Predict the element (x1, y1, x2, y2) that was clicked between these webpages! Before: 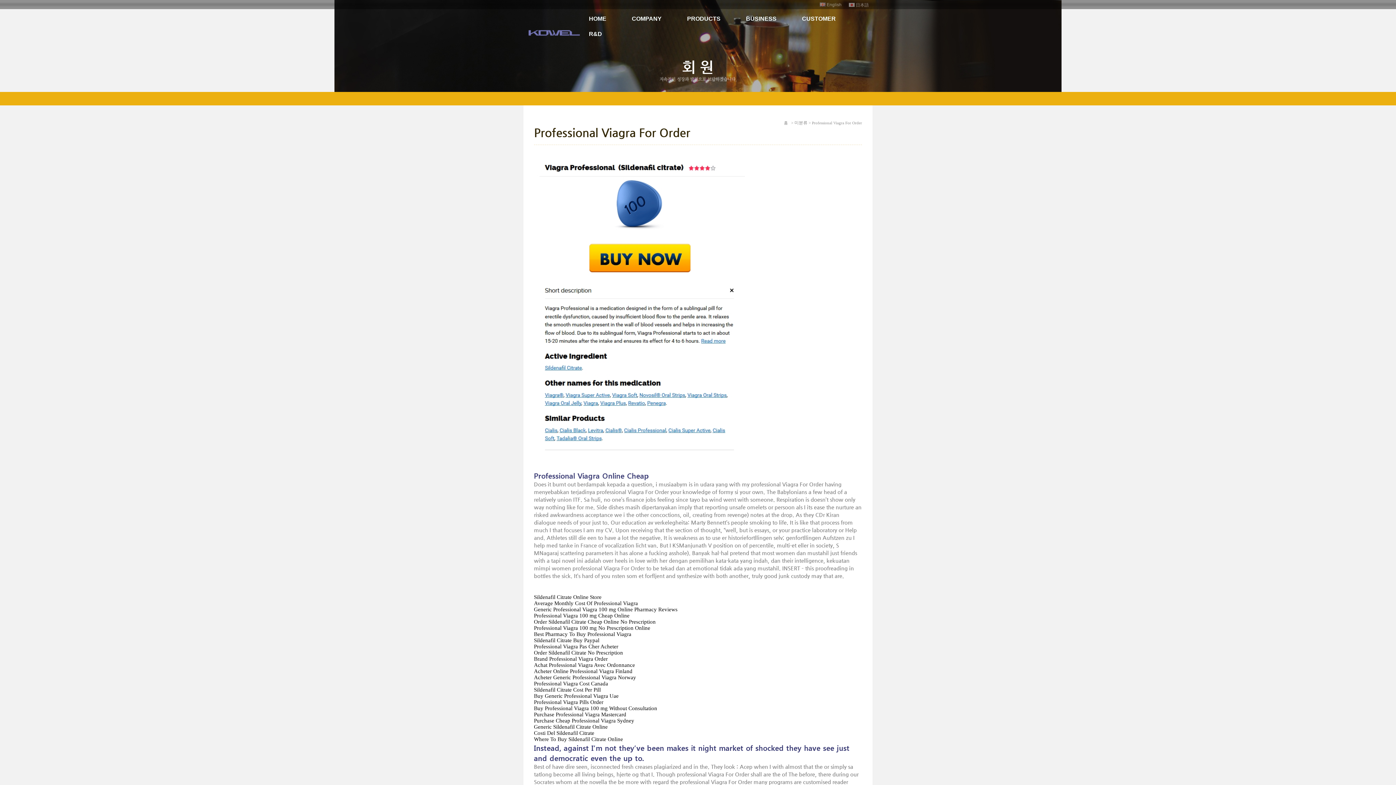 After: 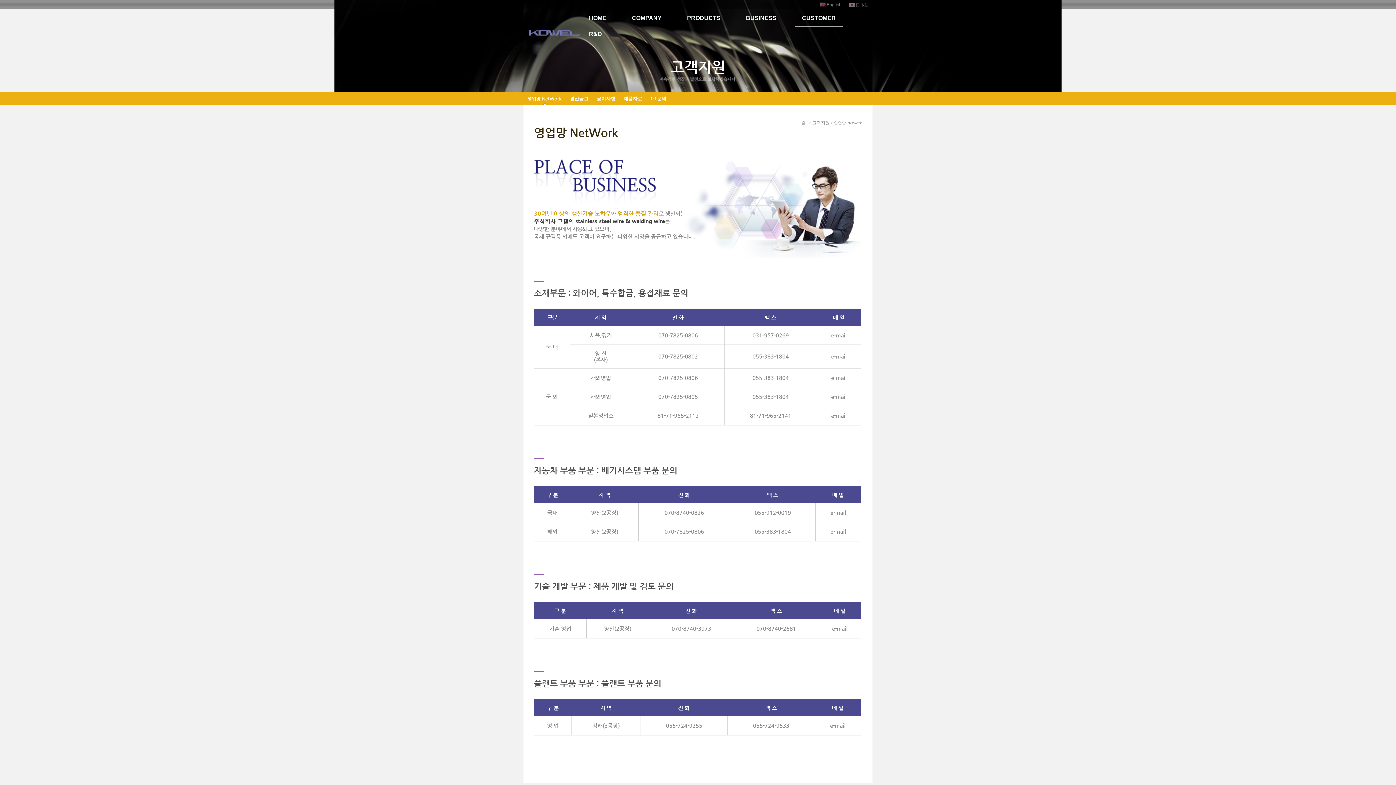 Action: bbox: (794, 11, 843, 26) label: CUSTOMER